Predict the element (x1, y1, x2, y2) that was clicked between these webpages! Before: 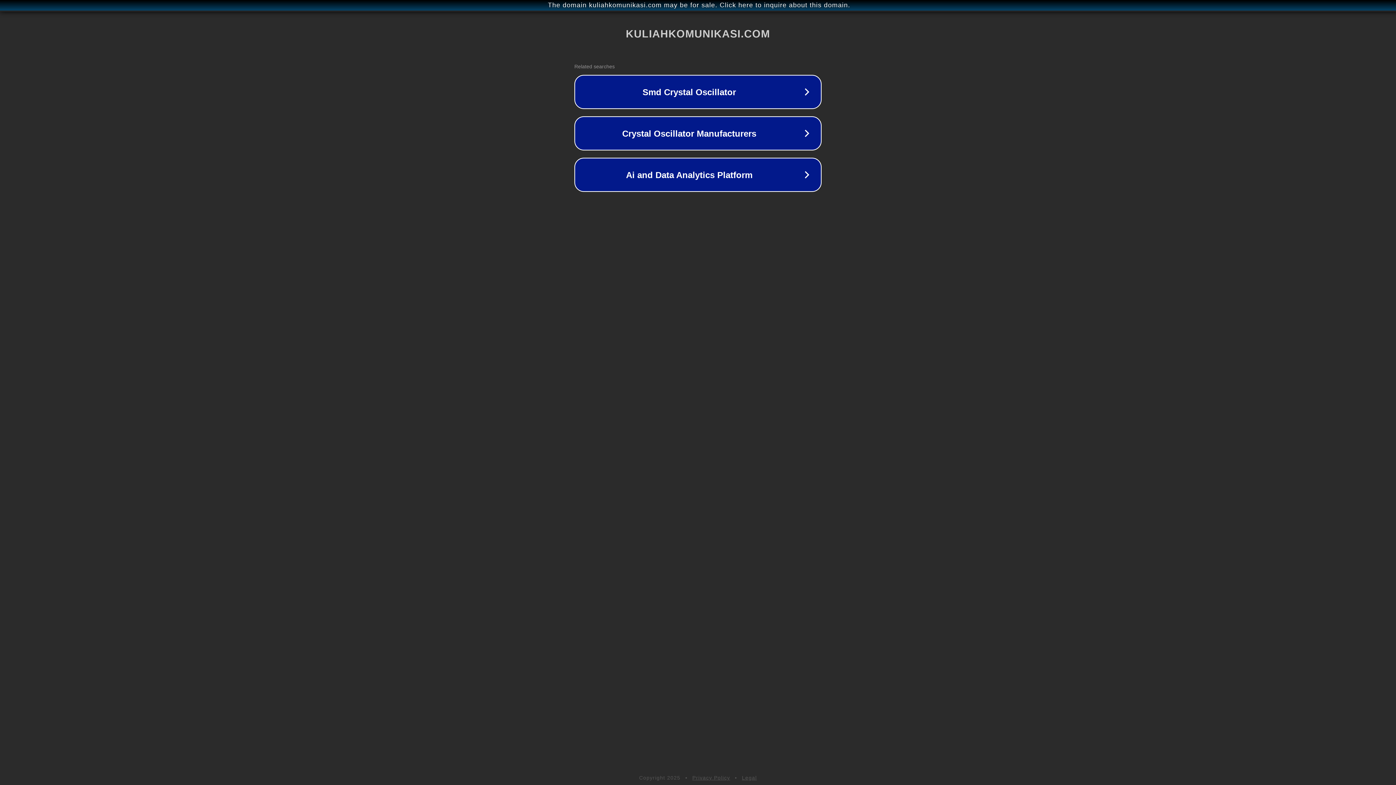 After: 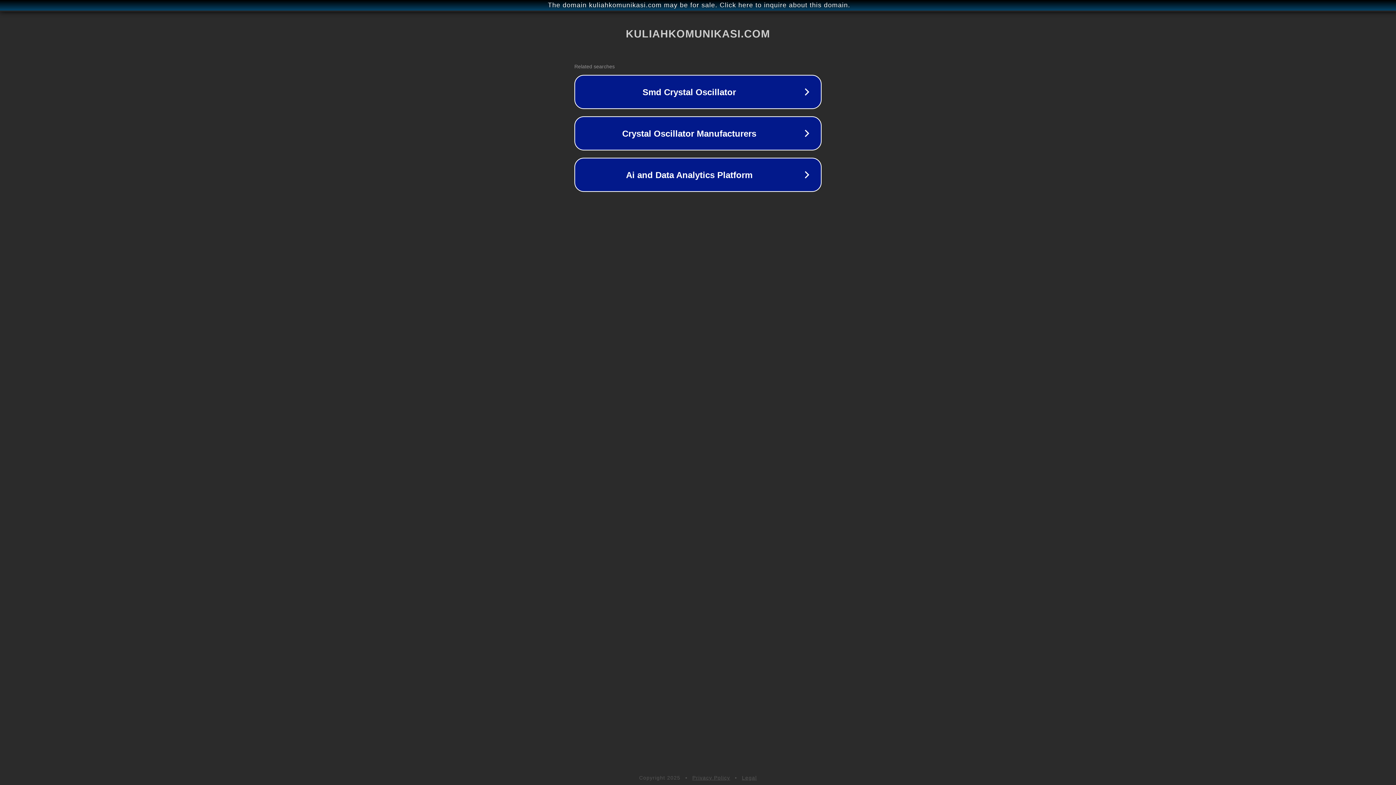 Action: bbox: (692, 775, 730, 781) label: Privacy Policy